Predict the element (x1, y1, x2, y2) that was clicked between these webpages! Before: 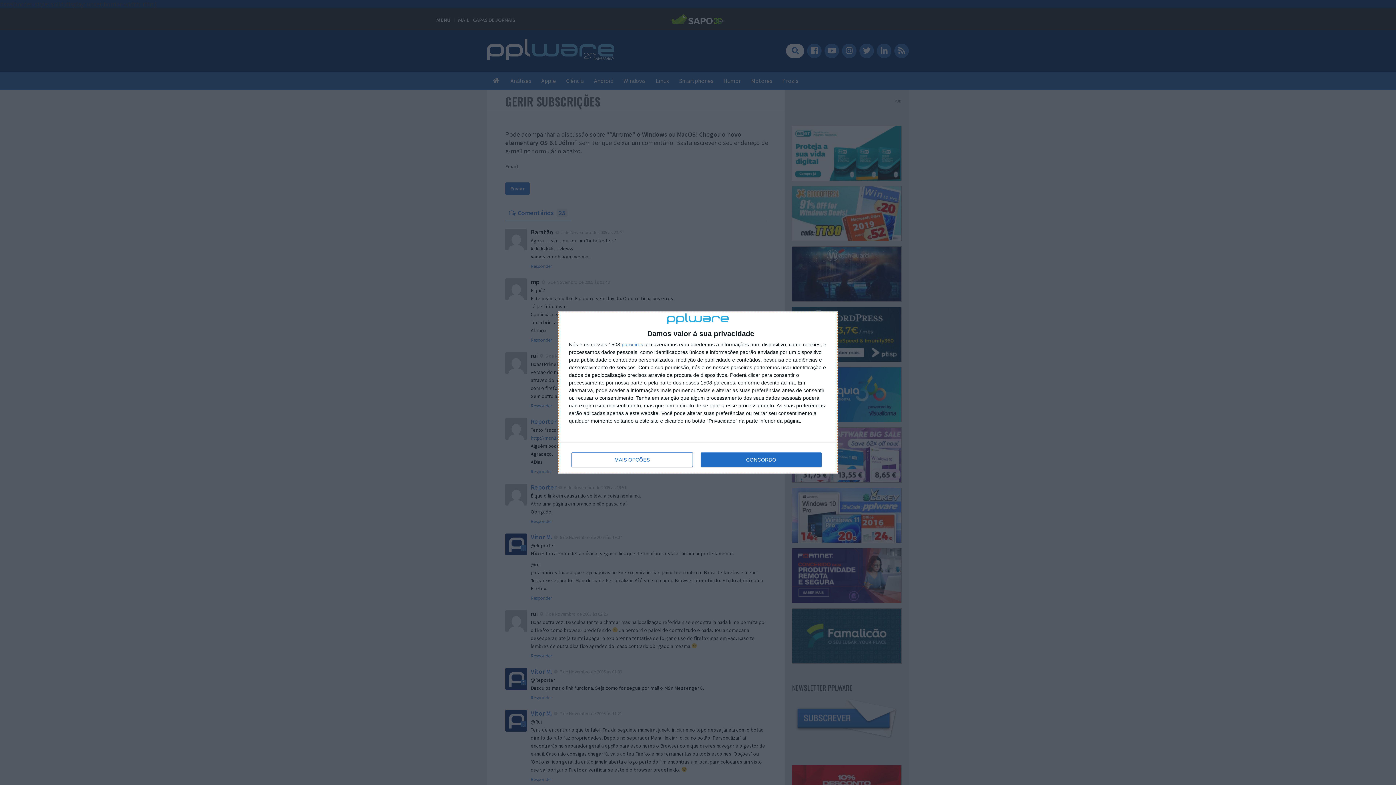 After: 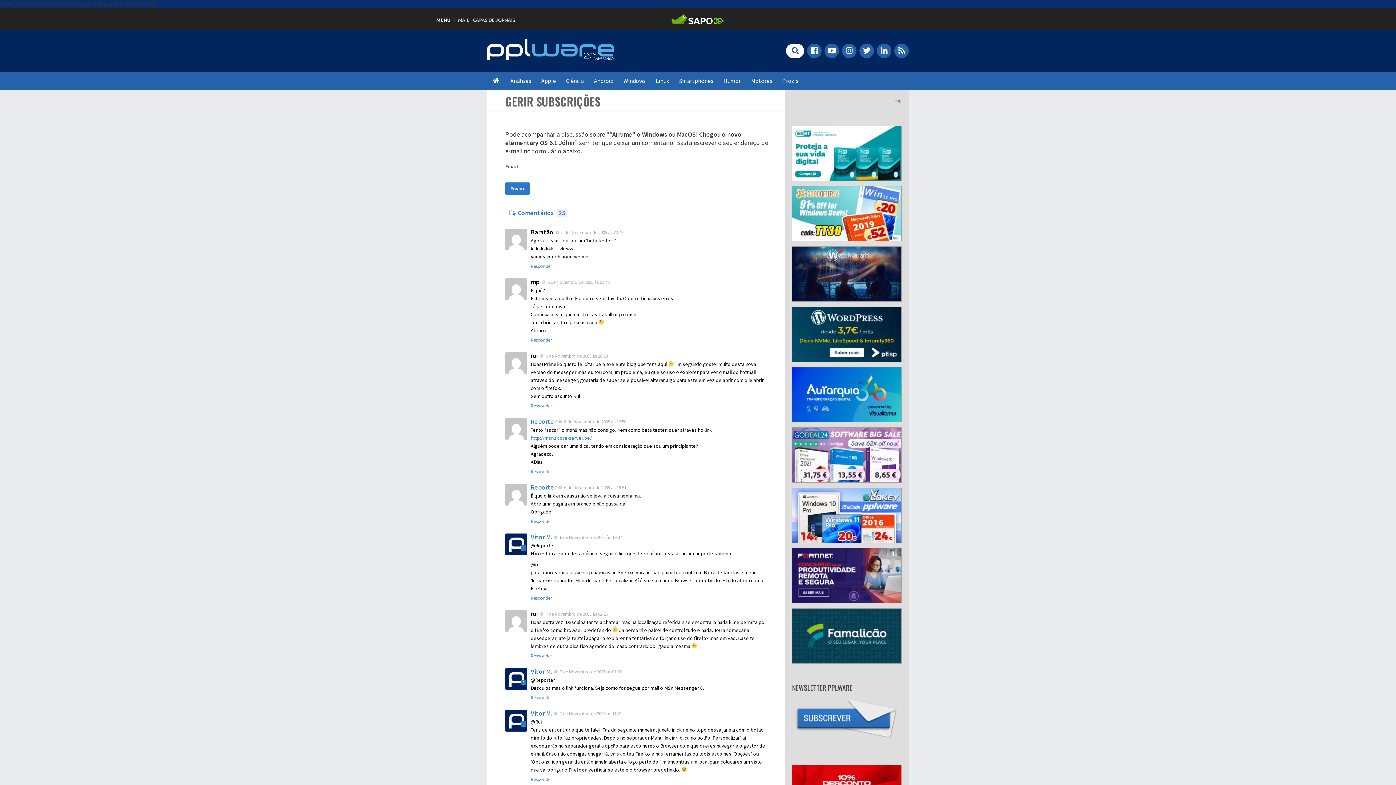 Action: label: CONCORDO bbox: (700, 452, 821, 467)